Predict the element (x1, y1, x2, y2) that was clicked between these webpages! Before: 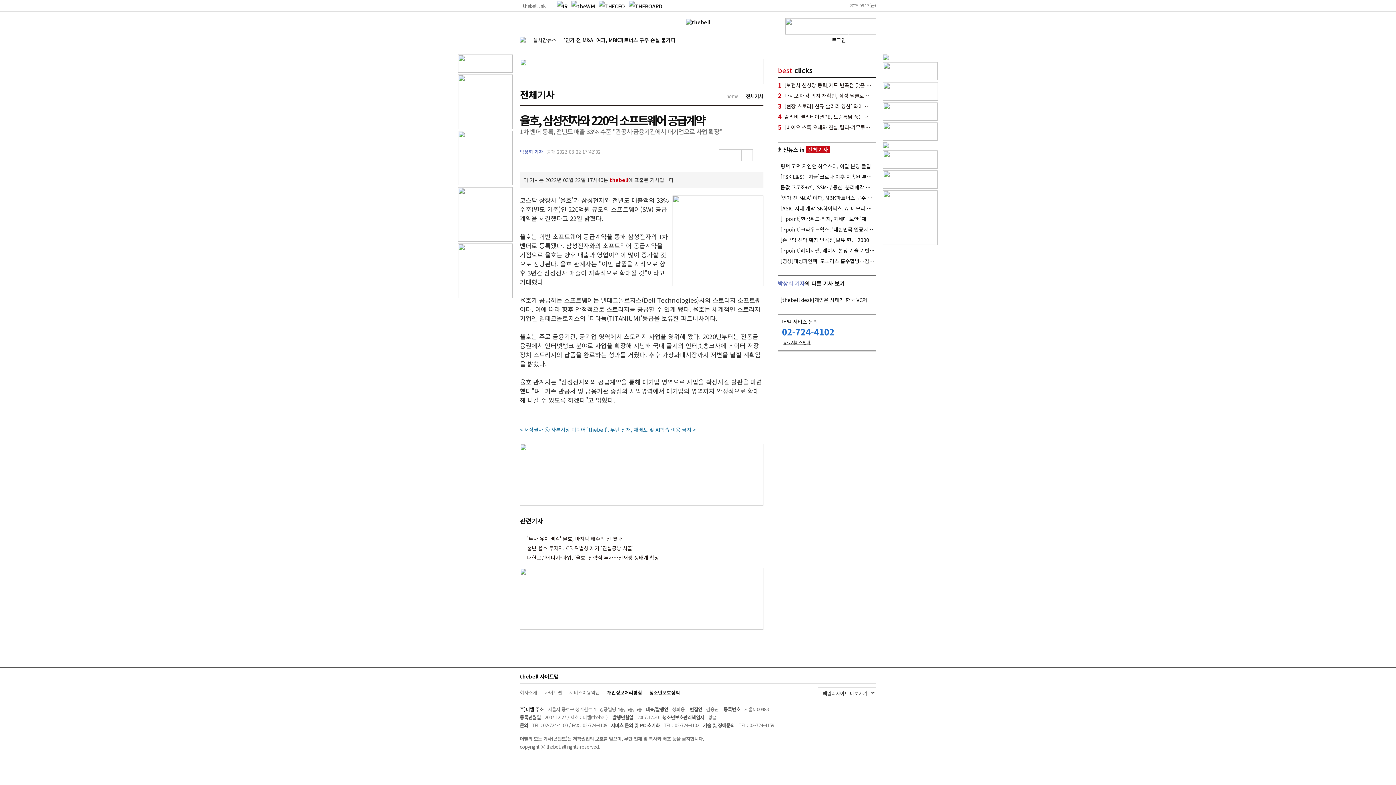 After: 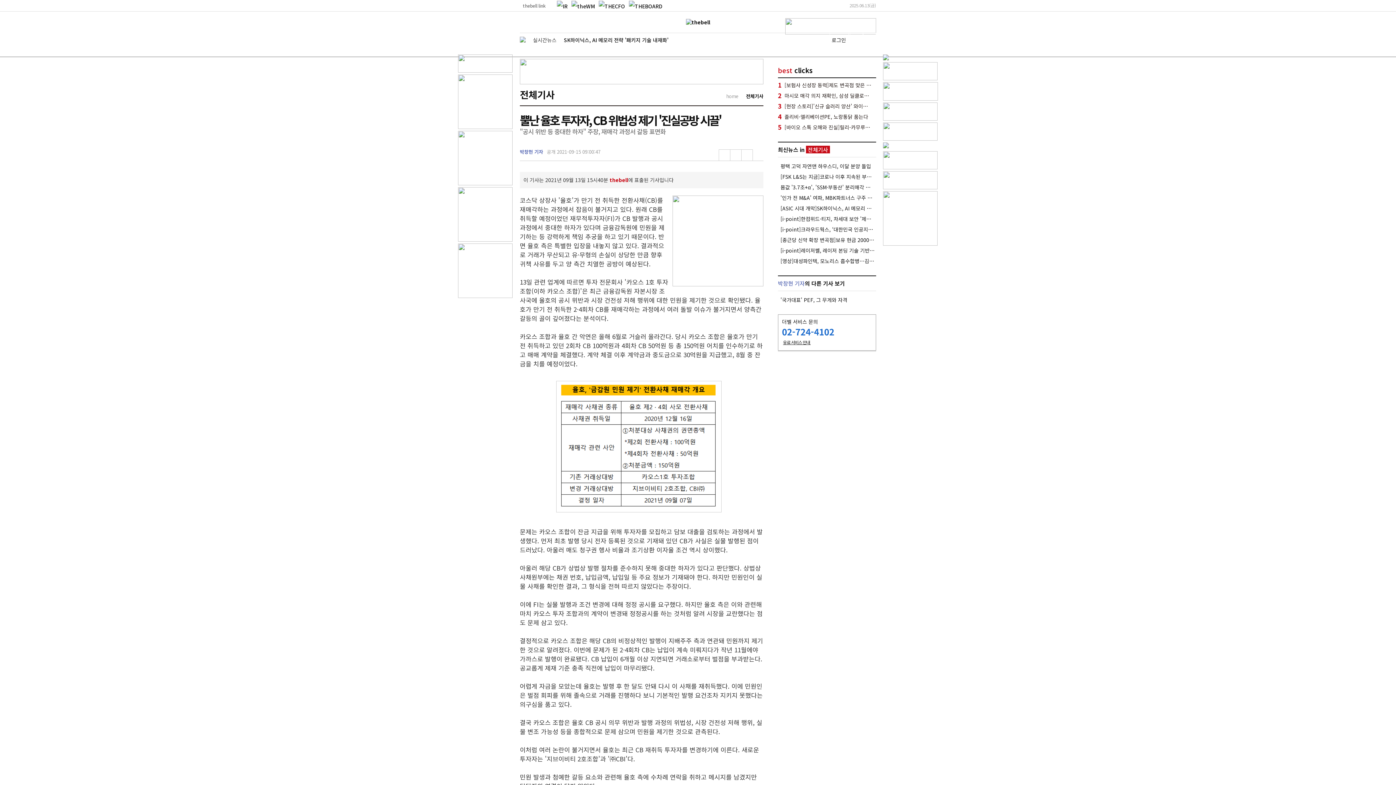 Action: label: 뿔난 율호 투자자, CB 위법성 제기 '진실공방 시끌' bbox: (527, 544, 633, 552)